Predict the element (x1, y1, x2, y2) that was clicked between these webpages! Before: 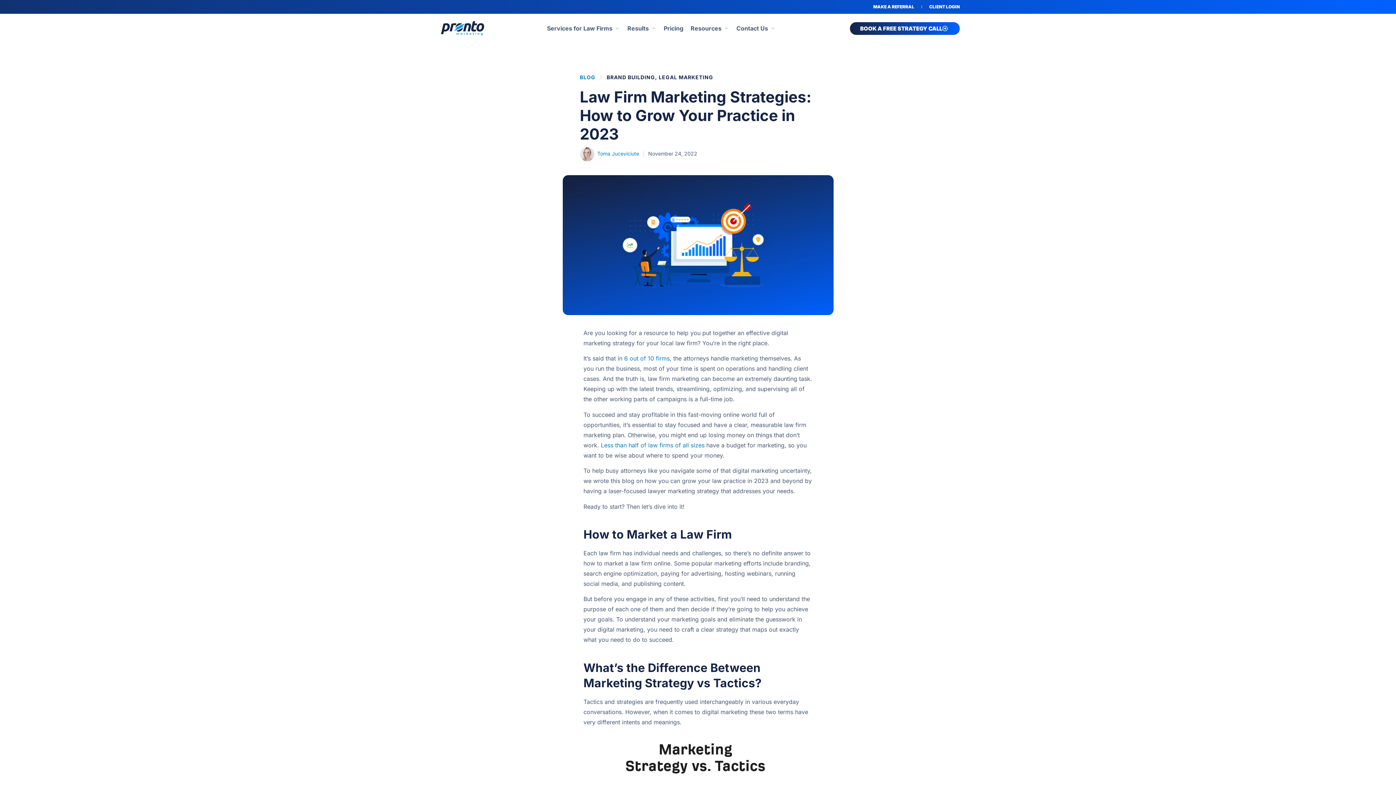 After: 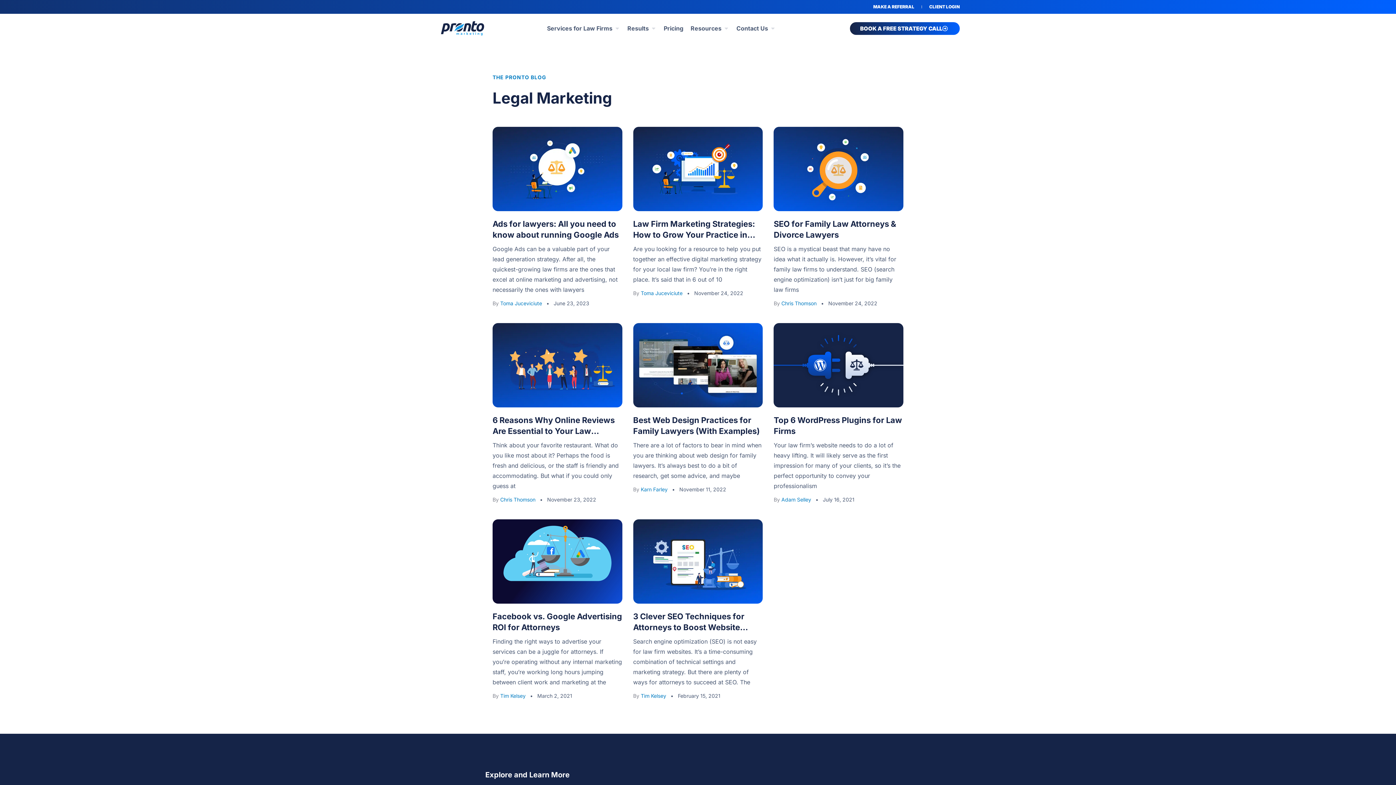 Action: label: LEGAL MARKETING bbox: (658, 74, 713, 80)